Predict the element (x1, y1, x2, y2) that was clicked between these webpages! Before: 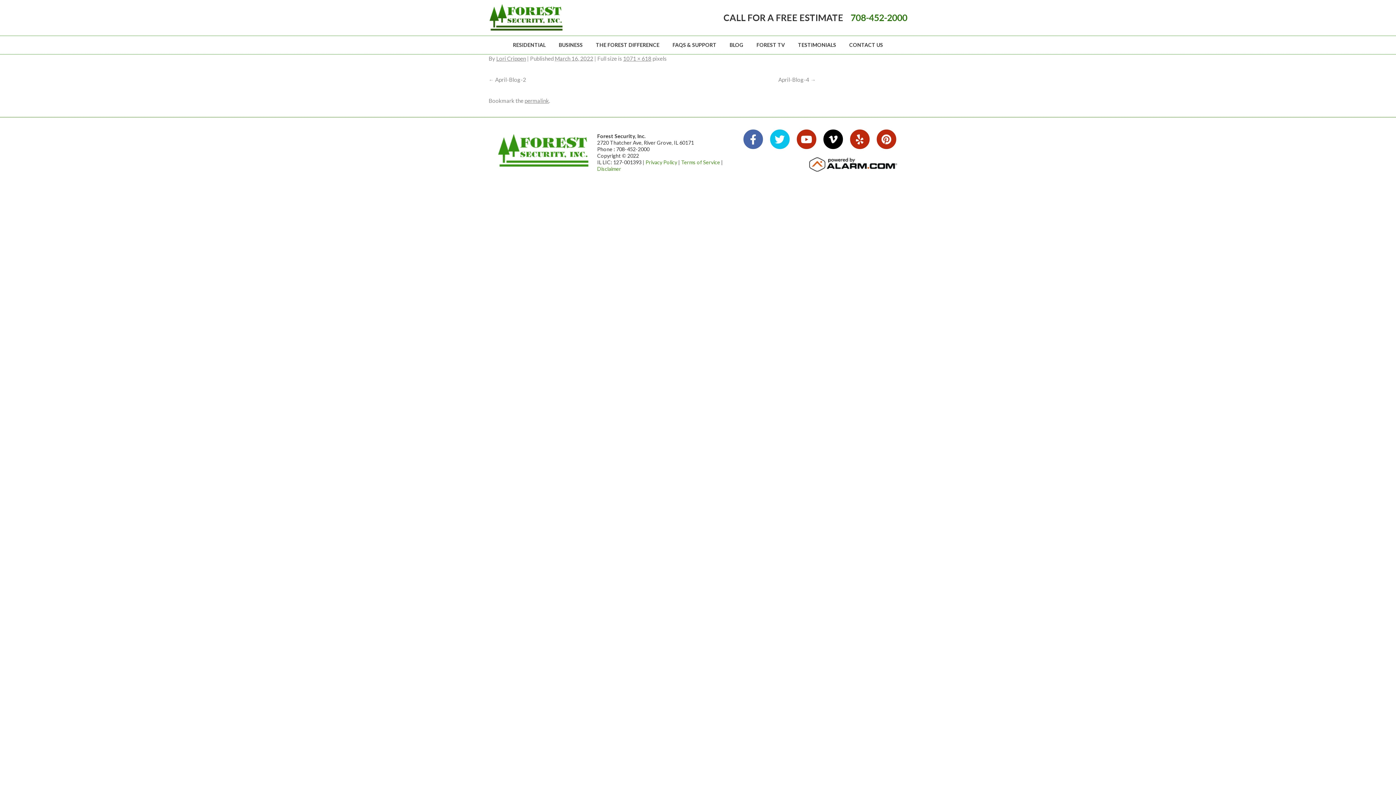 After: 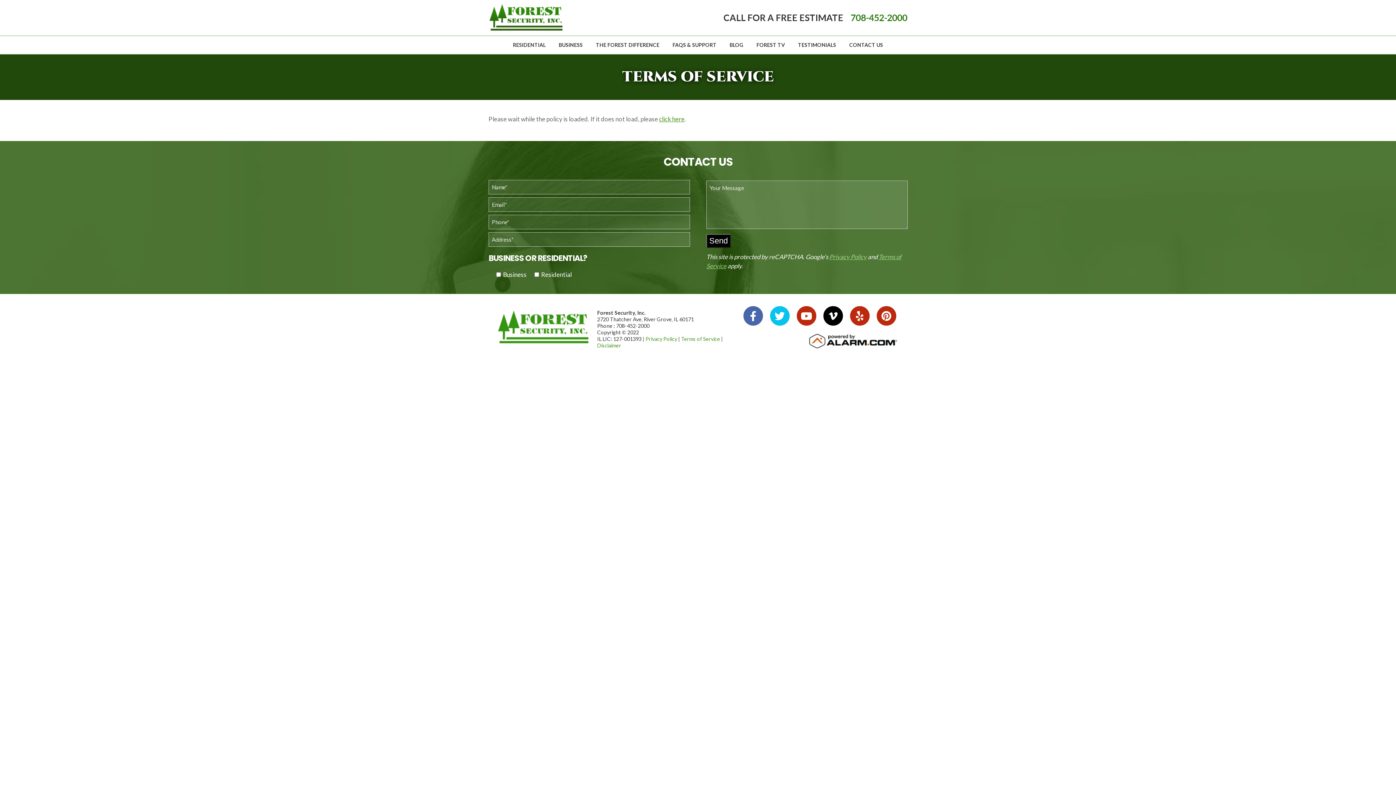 Action: label: Terms of Service bbox: (681, 159, 720, 165)